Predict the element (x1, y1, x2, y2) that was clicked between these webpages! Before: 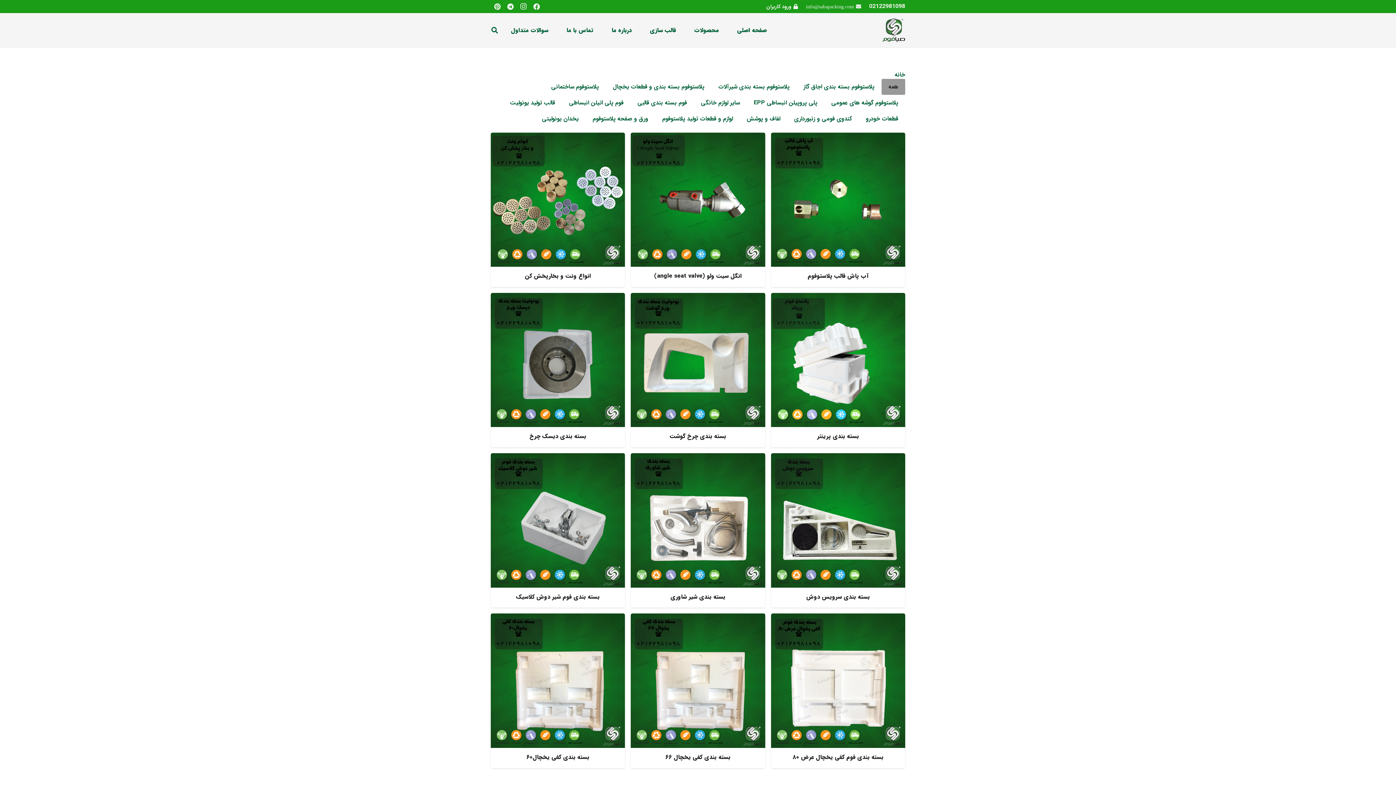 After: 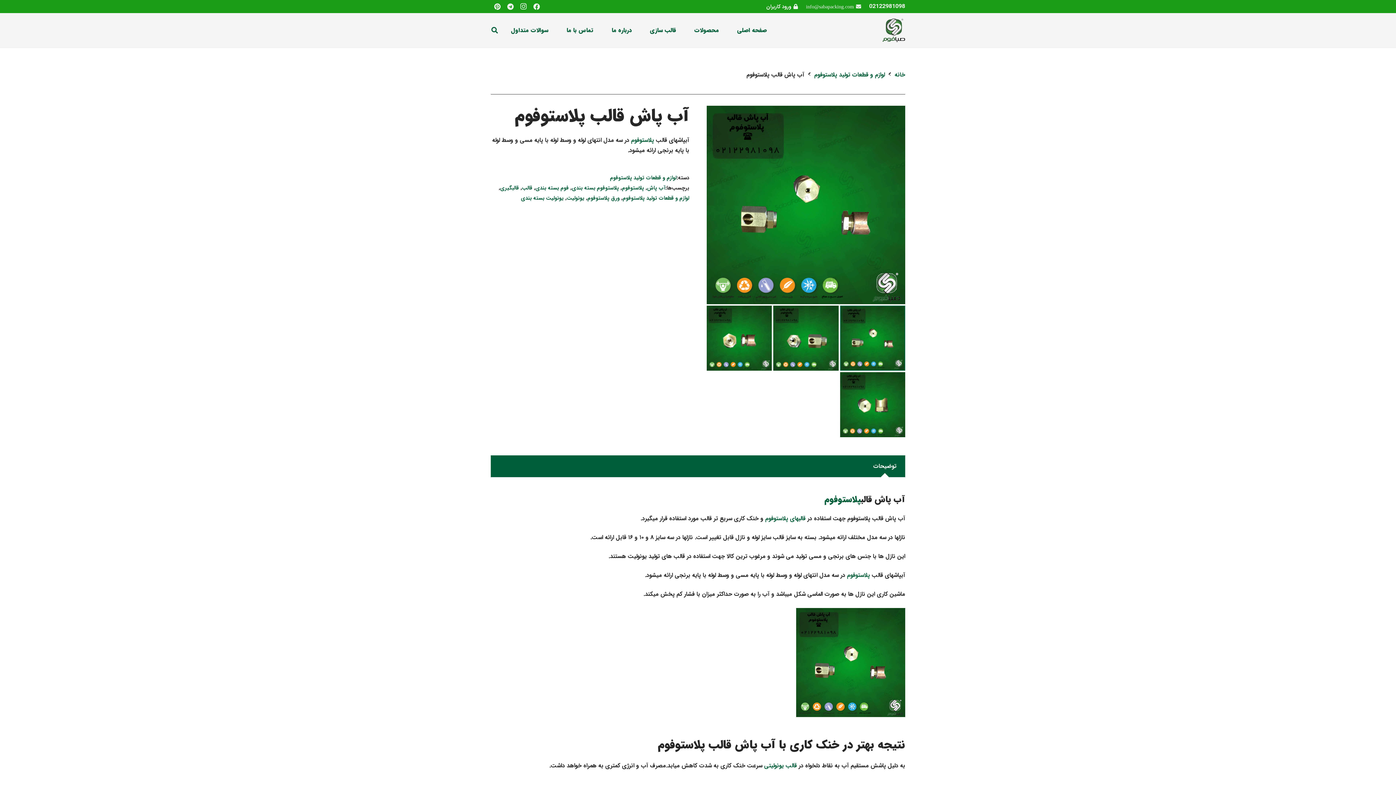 Action: bbox: (771, 132, 905, 287) label: آب پاش قالب پلاستوفوم